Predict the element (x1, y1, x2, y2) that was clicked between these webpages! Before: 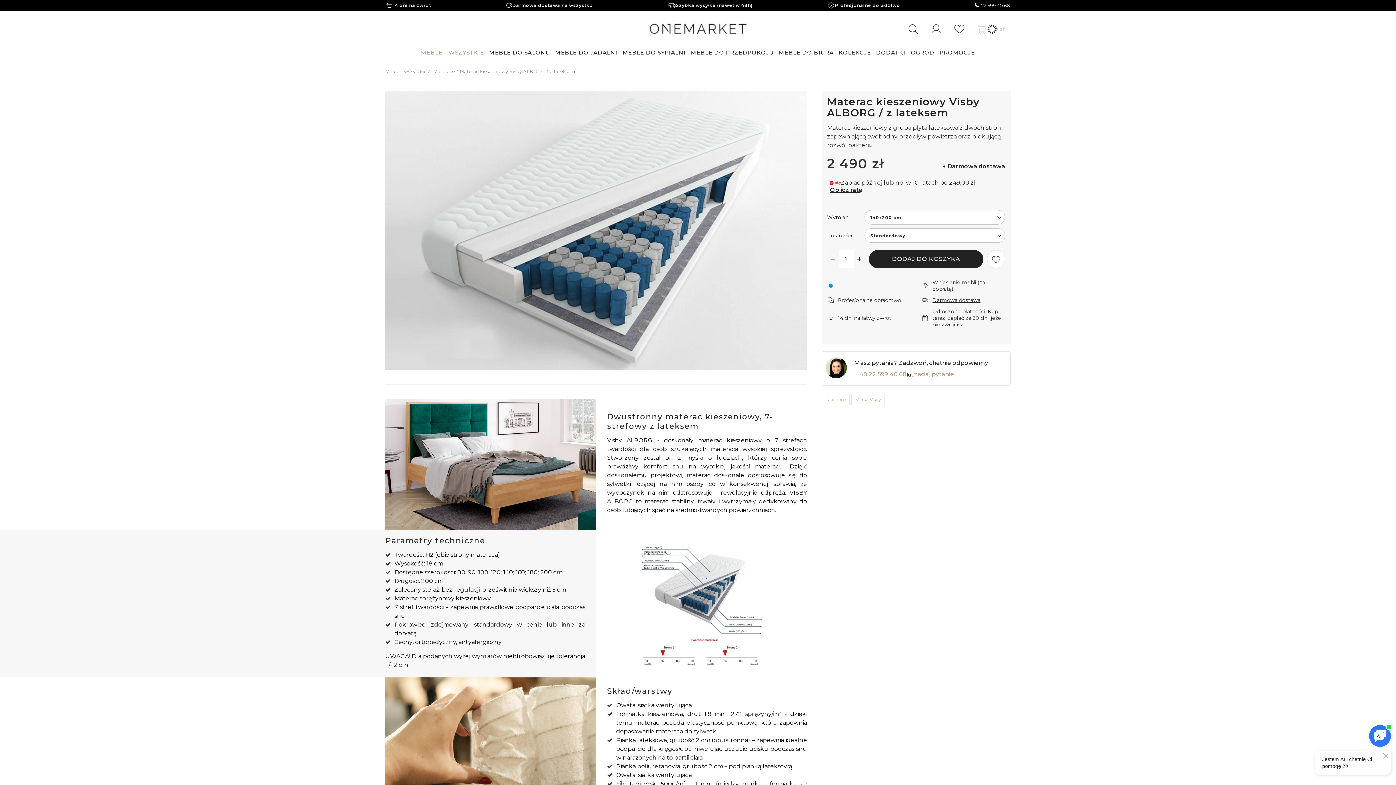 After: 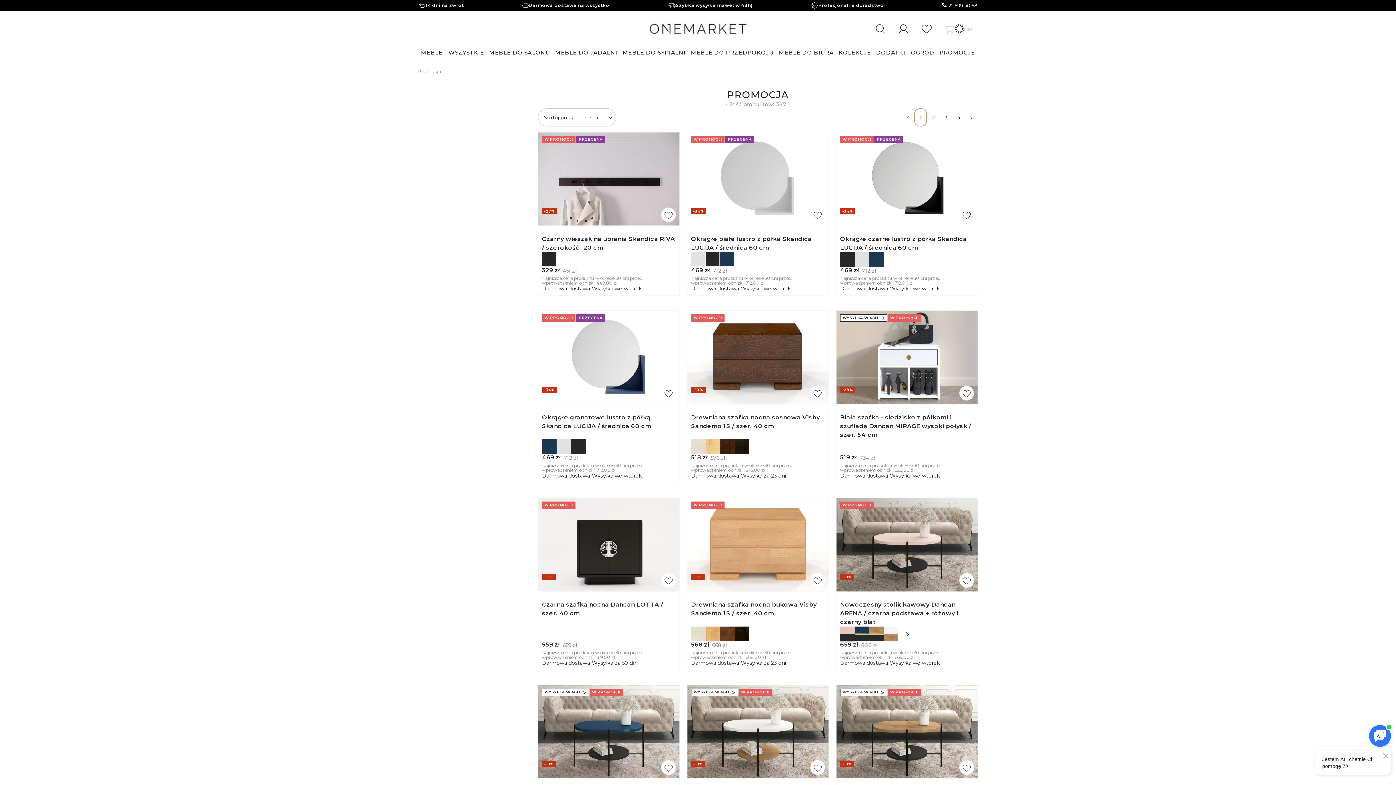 Action: bbox: (937, 47, 977, 57) label: PROMOCJE